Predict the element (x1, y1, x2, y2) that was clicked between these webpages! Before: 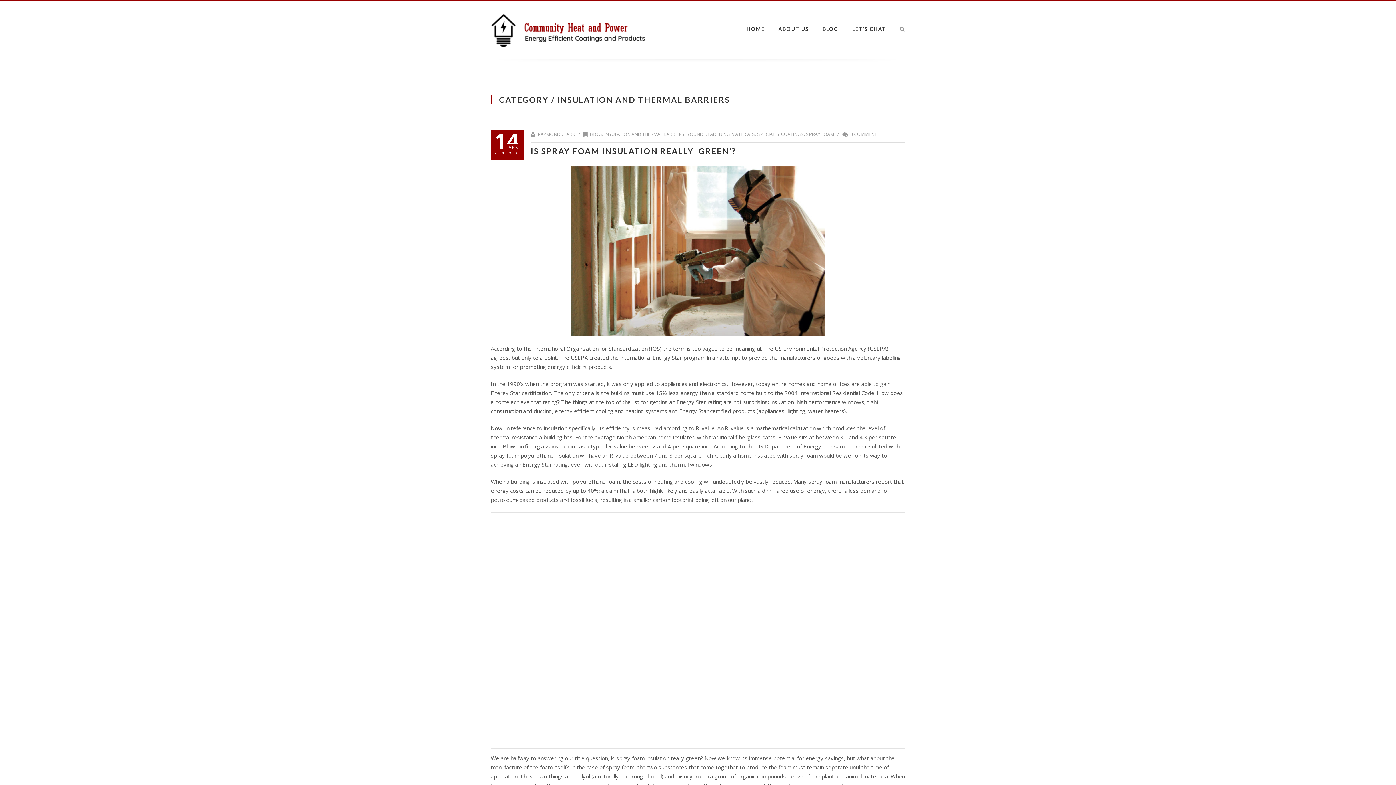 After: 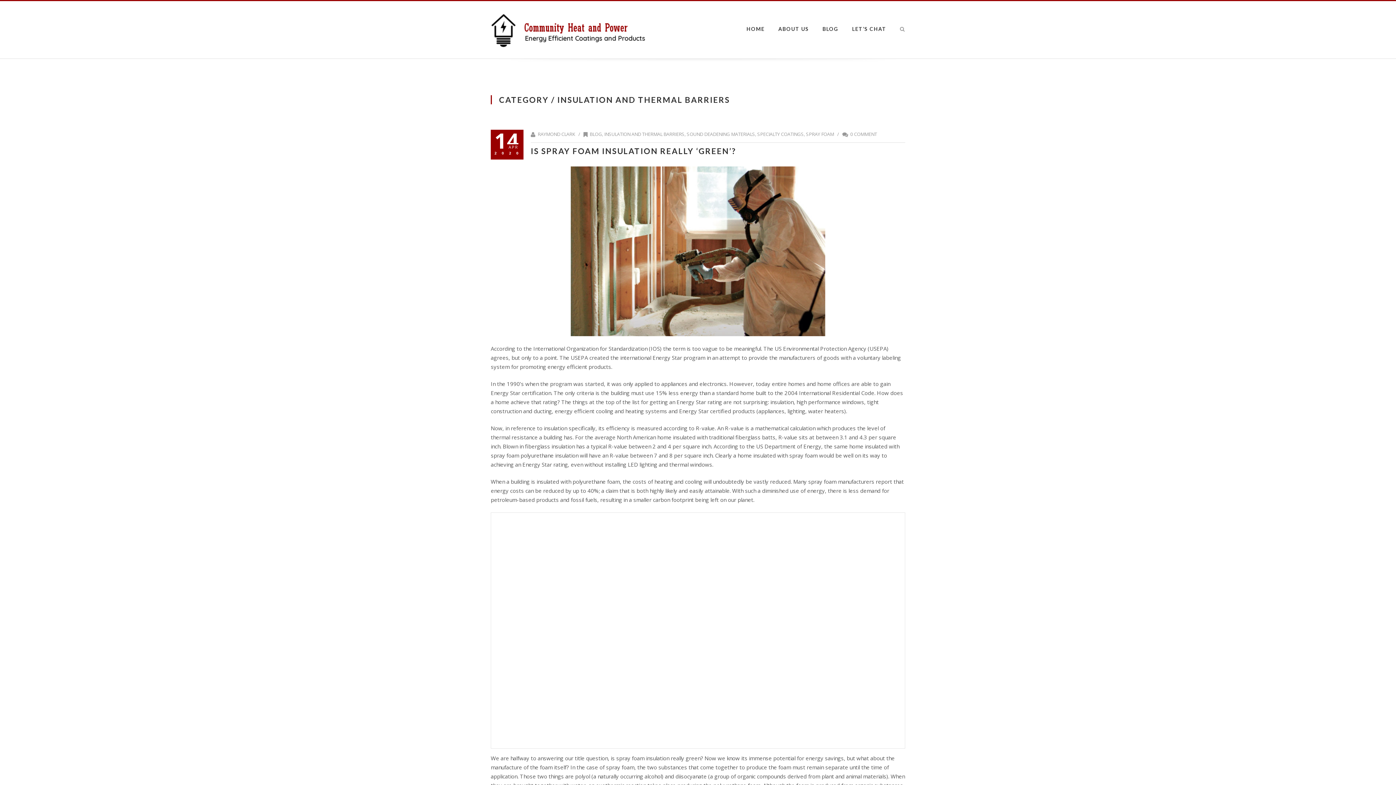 Action: label: INSULATION AND THERMAL BARRIERS bbox: (604, 130, 684, 137)